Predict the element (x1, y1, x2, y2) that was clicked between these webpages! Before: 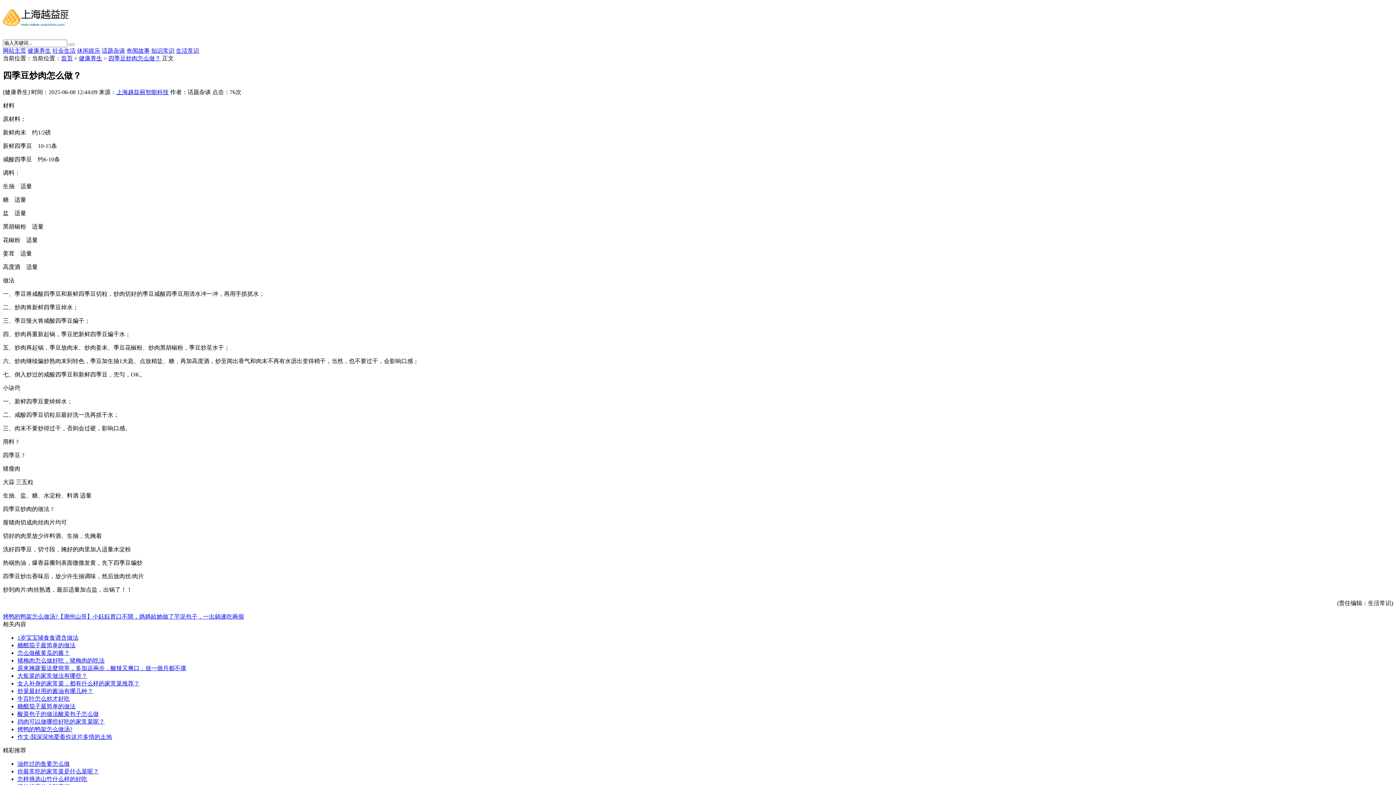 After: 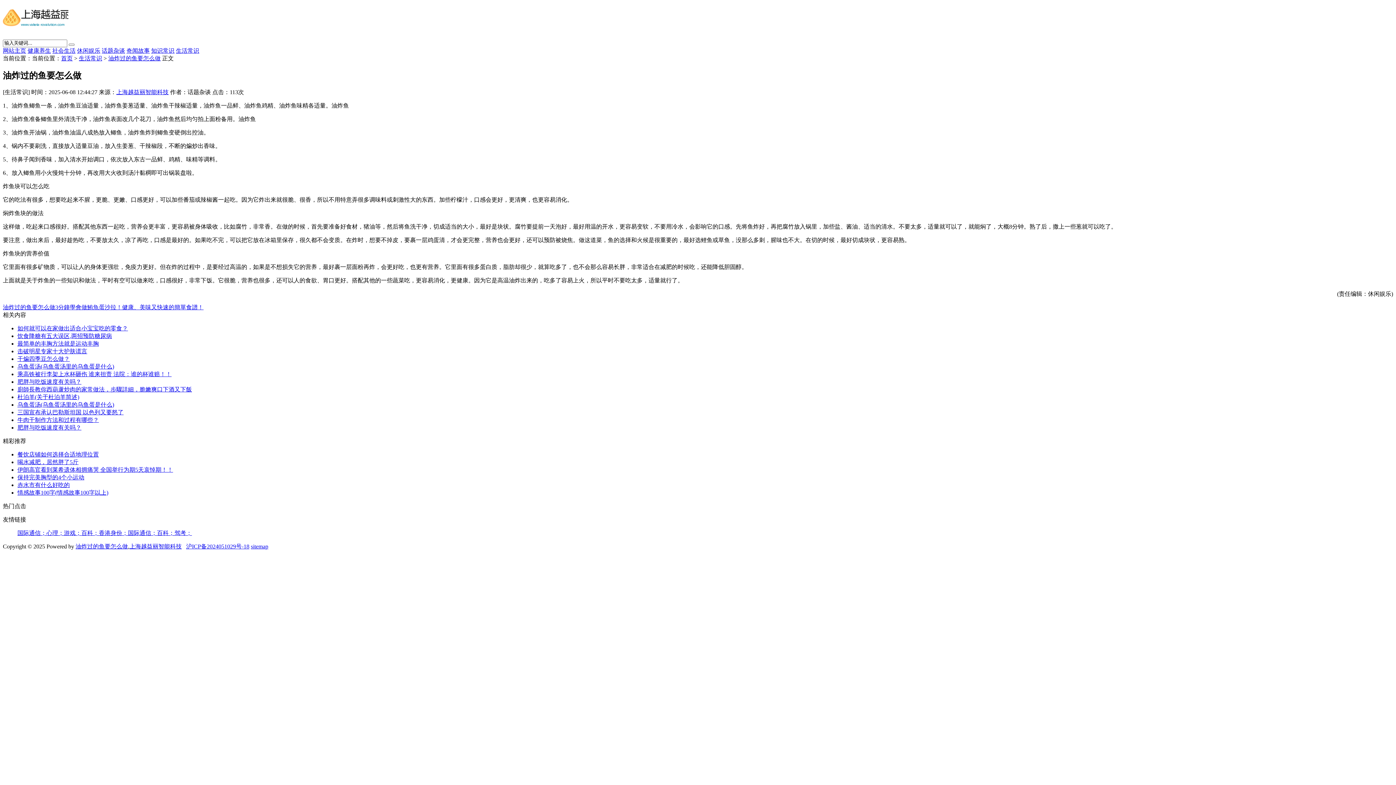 Action: label: 油炸过的鱼要怎么做 bbox: (17, 760, 69, 767)